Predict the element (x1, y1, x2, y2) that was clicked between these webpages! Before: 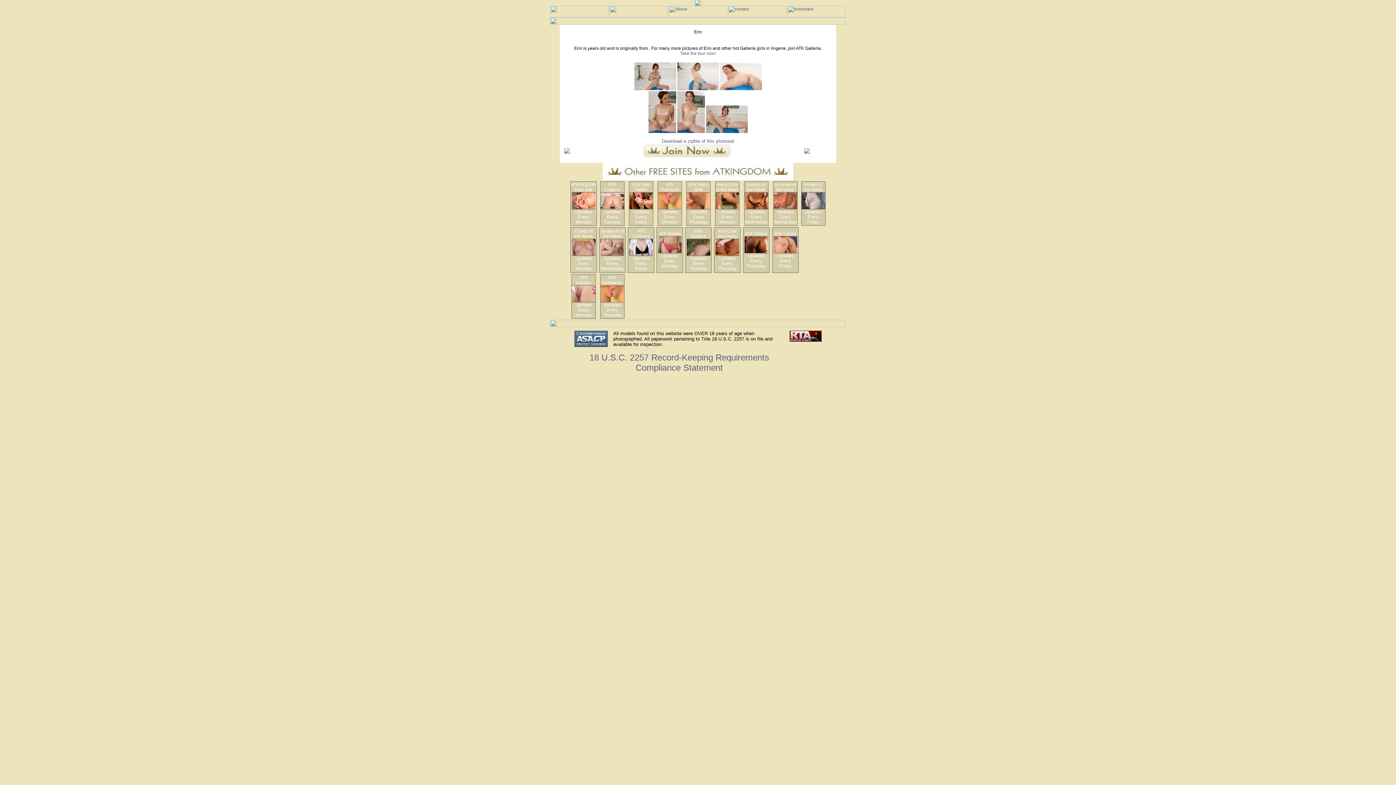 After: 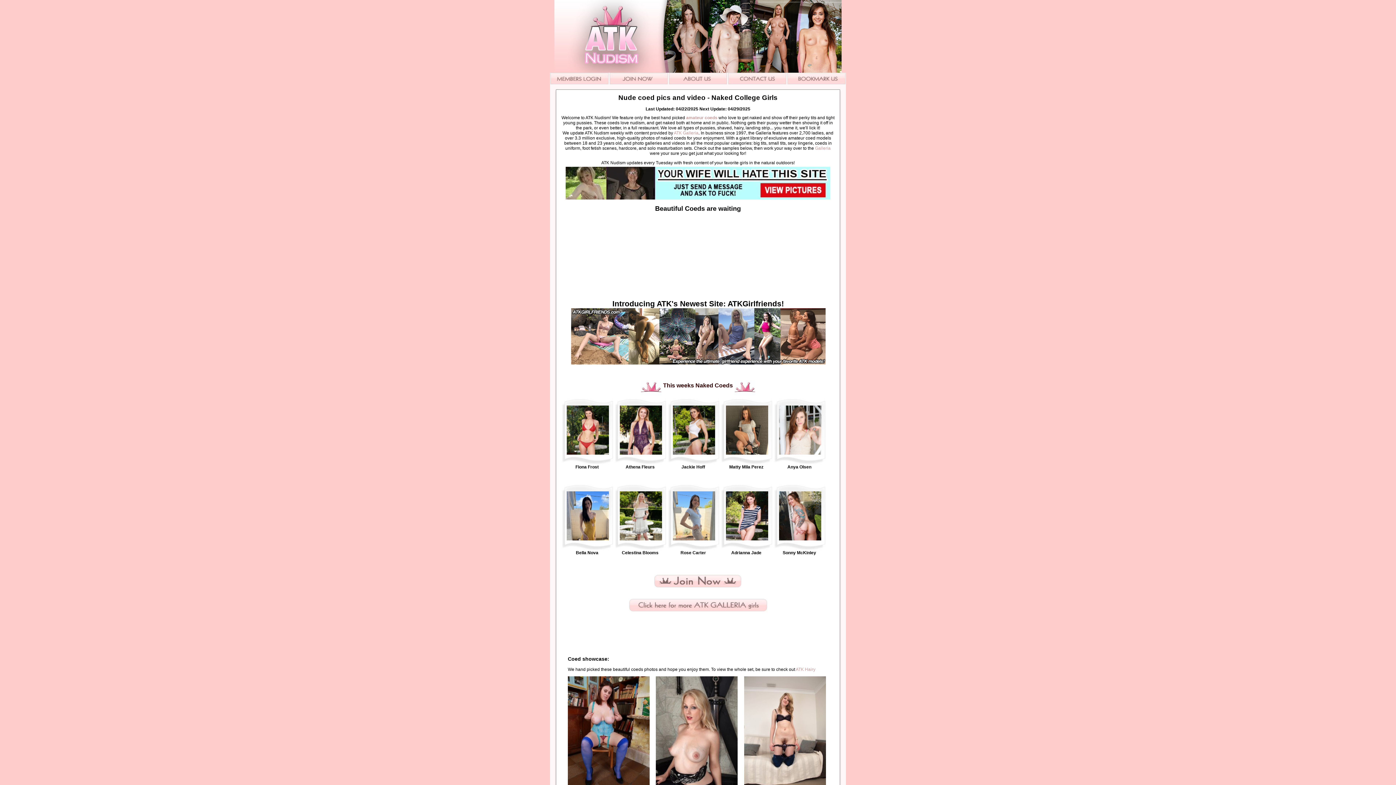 Action: bbox: (686, 252, 710, 257)